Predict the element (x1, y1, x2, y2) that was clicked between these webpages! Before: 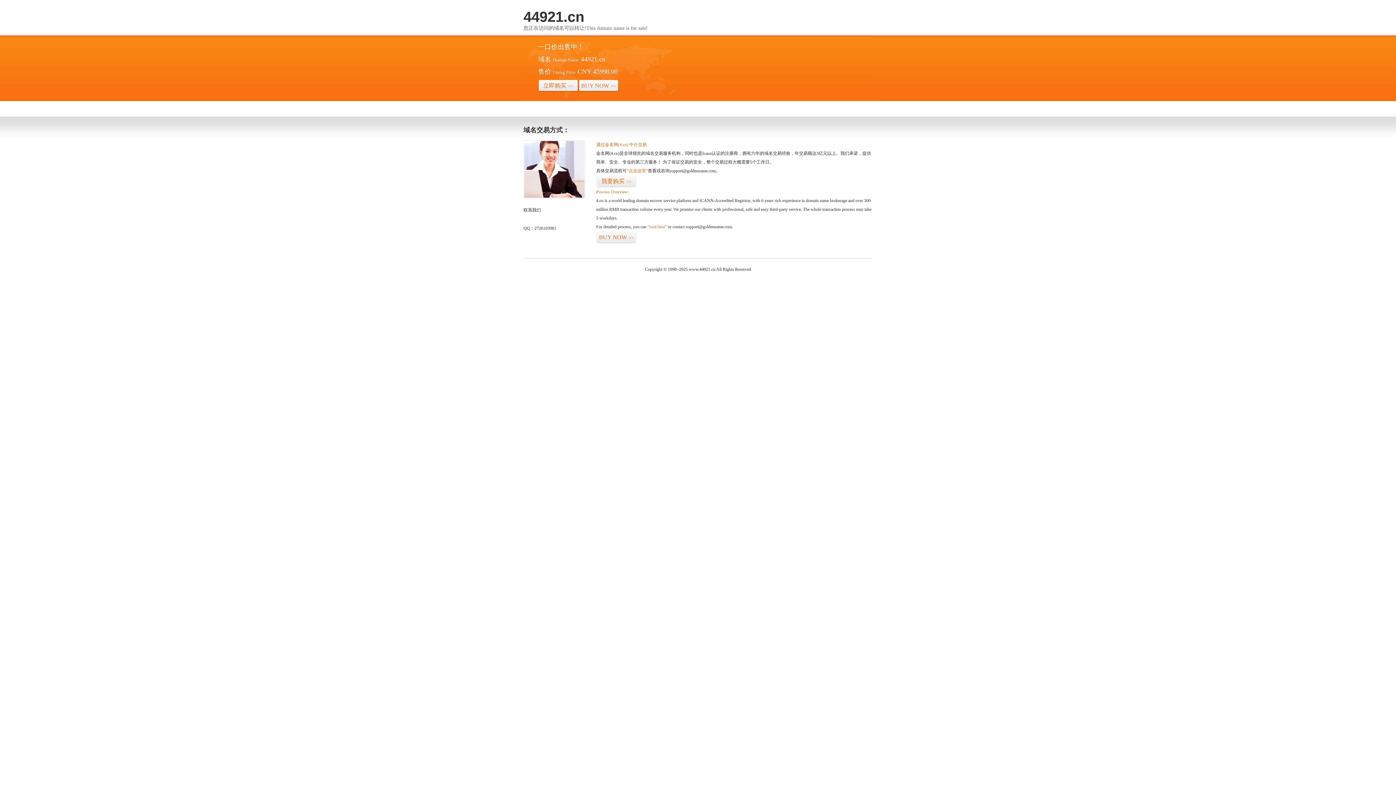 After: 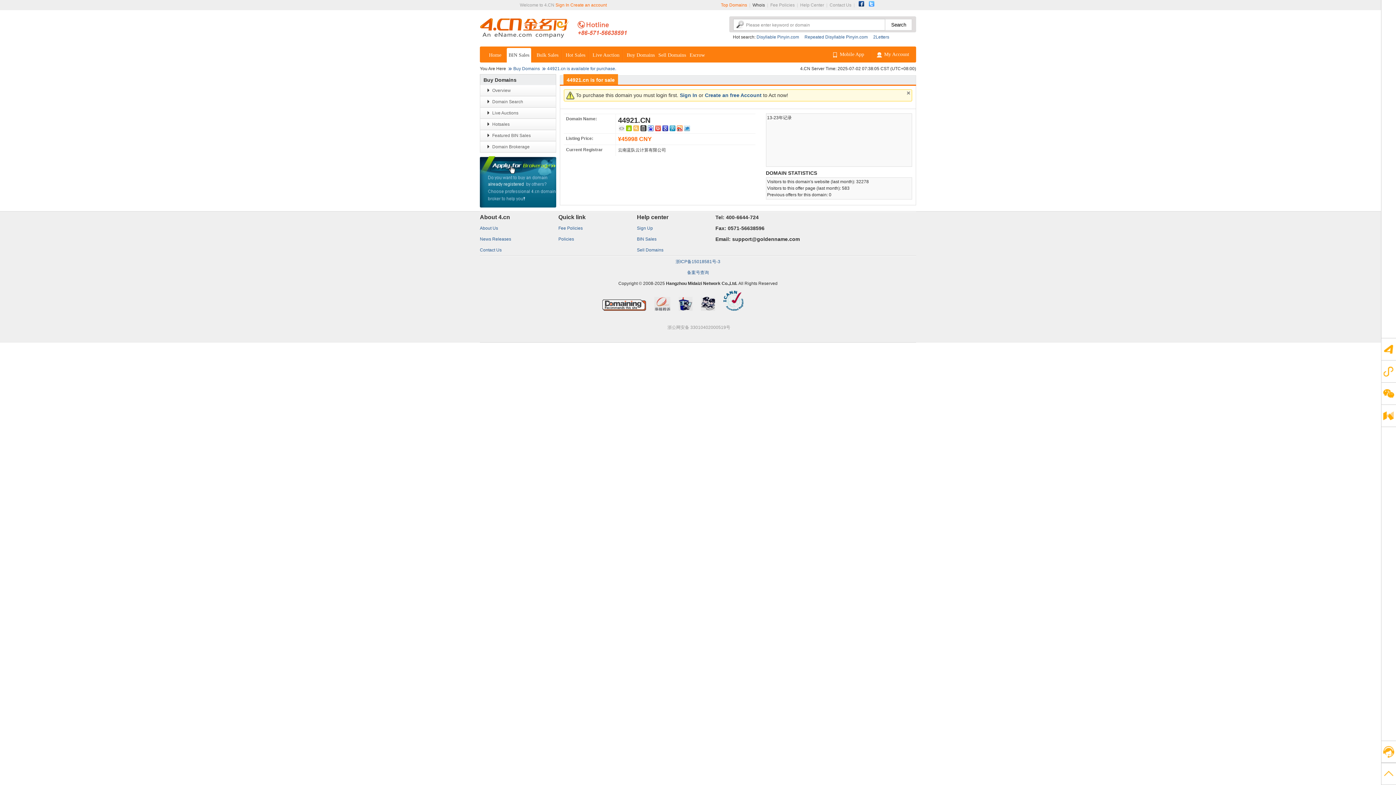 Action: label: 我要购买>> bbox: (596, 175, 636, 187)